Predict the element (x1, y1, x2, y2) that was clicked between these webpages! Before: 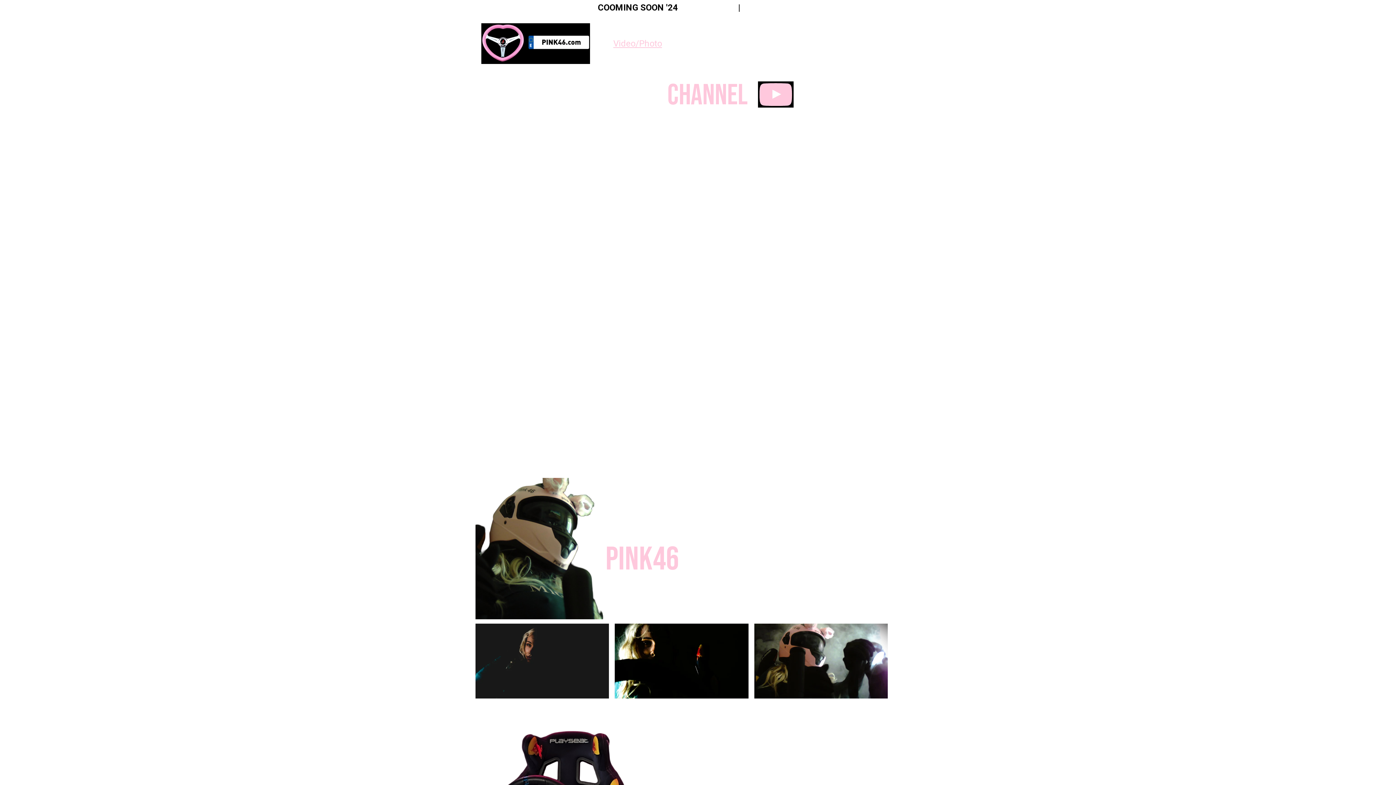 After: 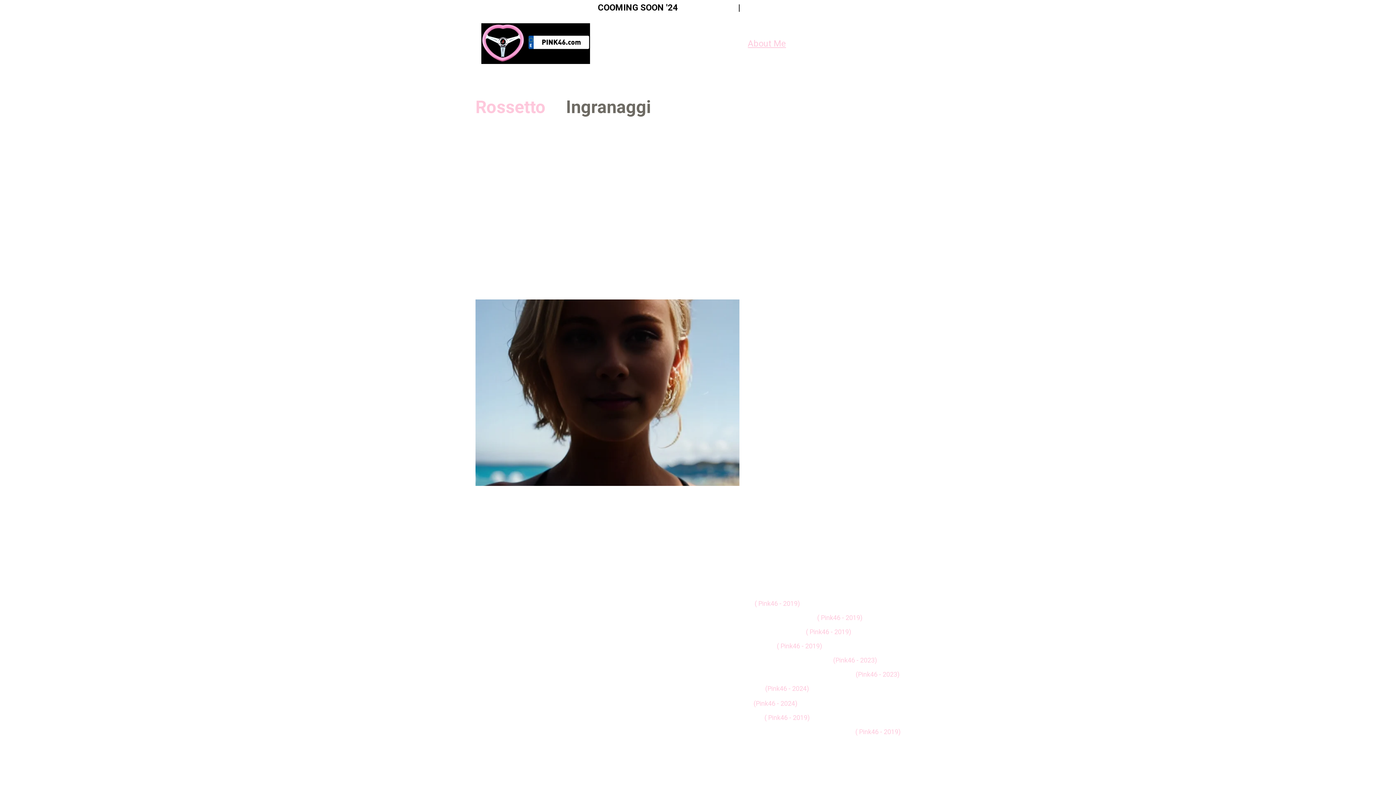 Action: bbox: (748, 35, 786, 51) label: About Me